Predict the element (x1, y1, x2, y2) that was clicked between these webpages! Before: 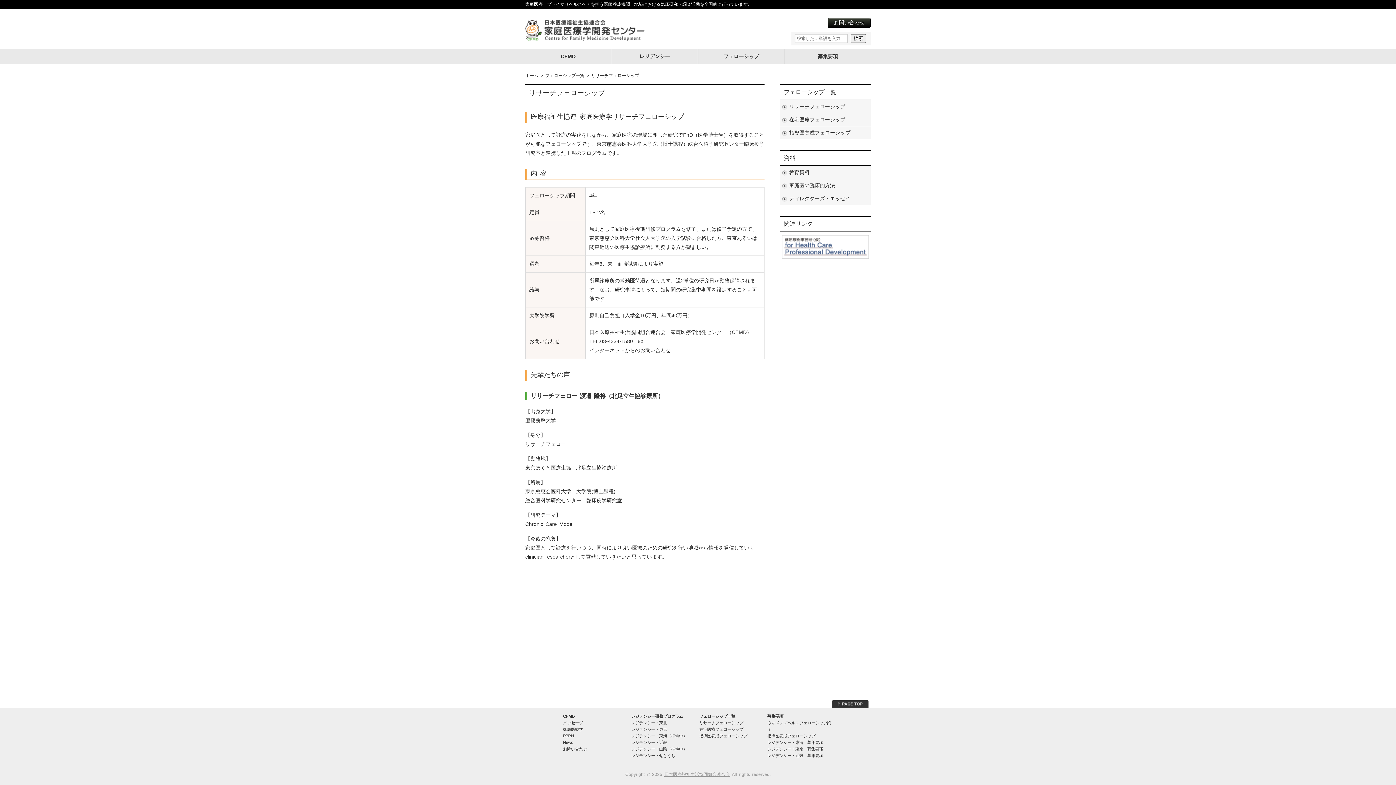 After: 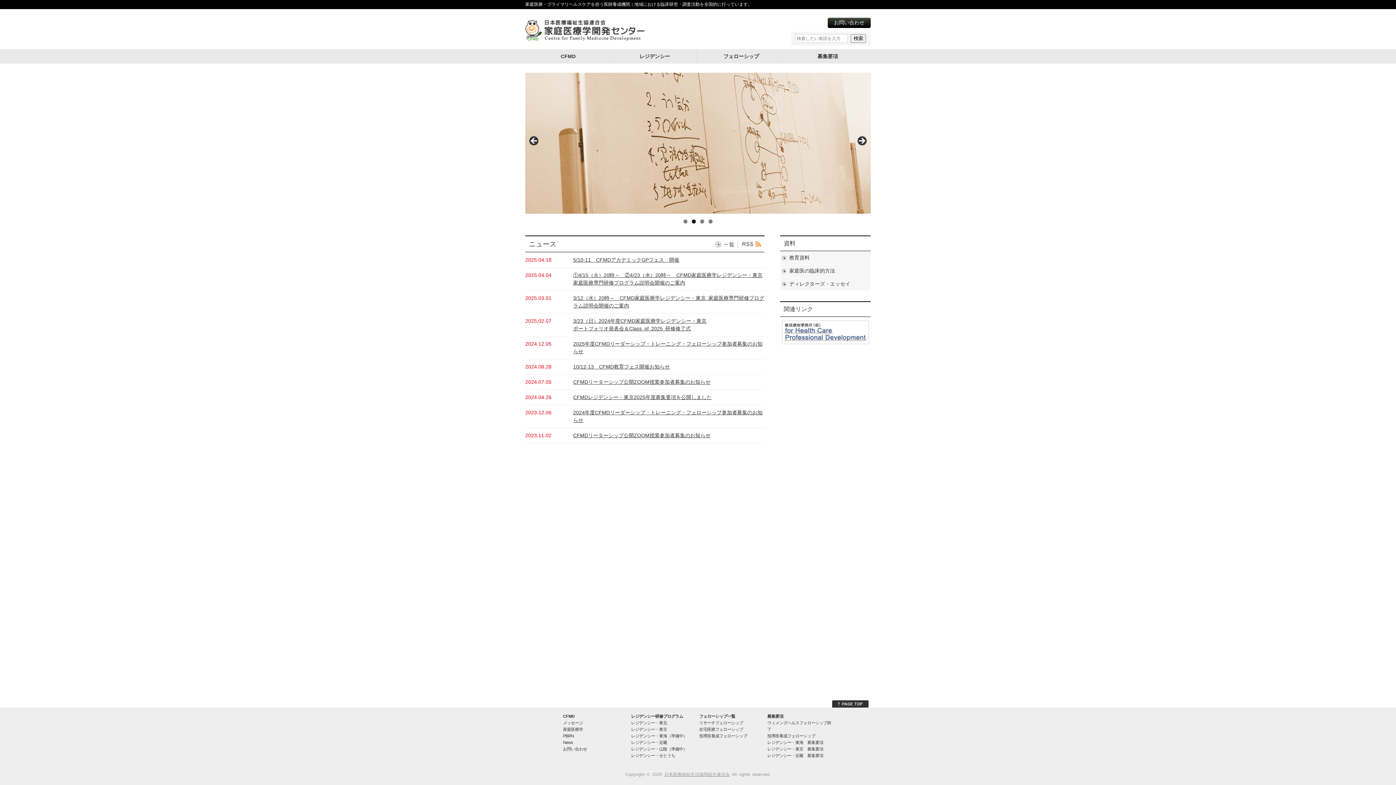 Action: bbox: (525, 20, 645, 41)